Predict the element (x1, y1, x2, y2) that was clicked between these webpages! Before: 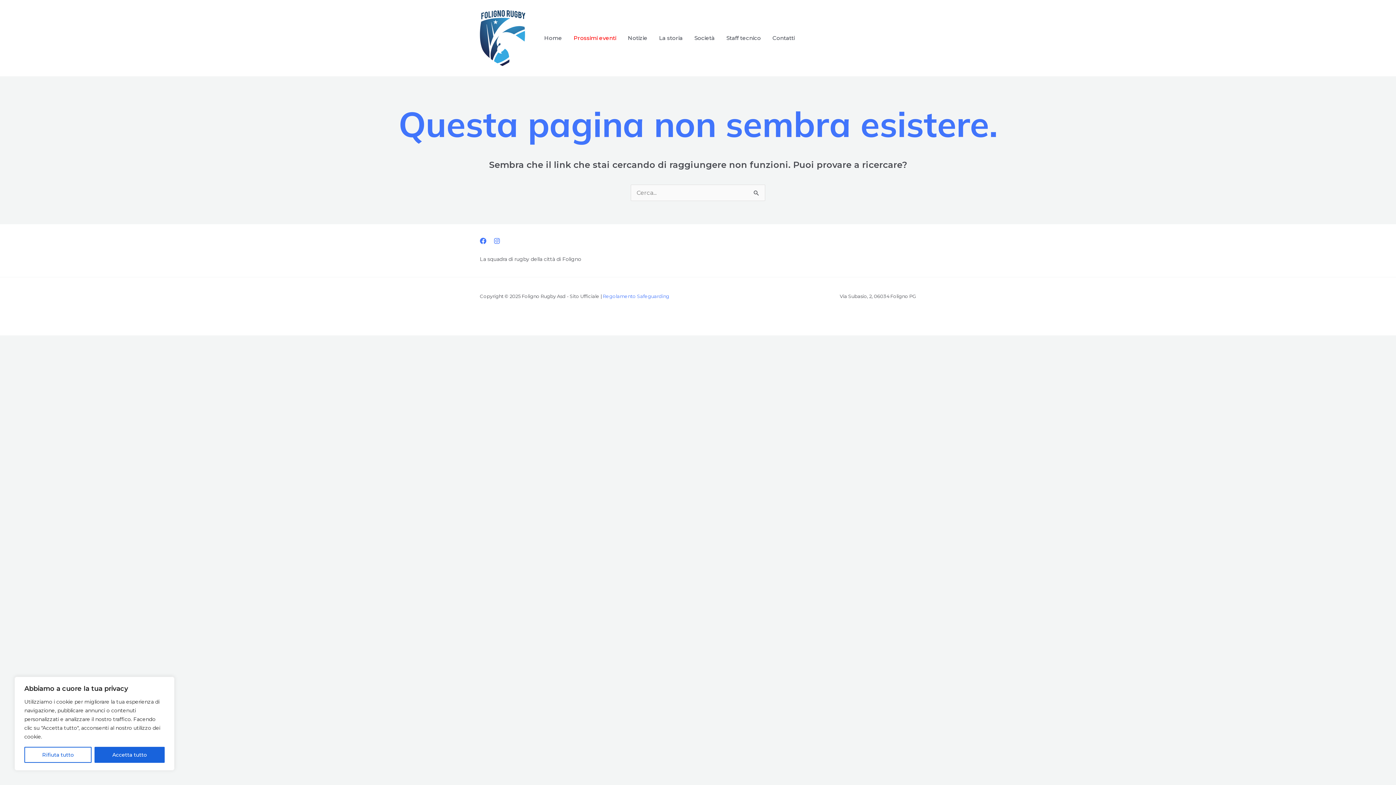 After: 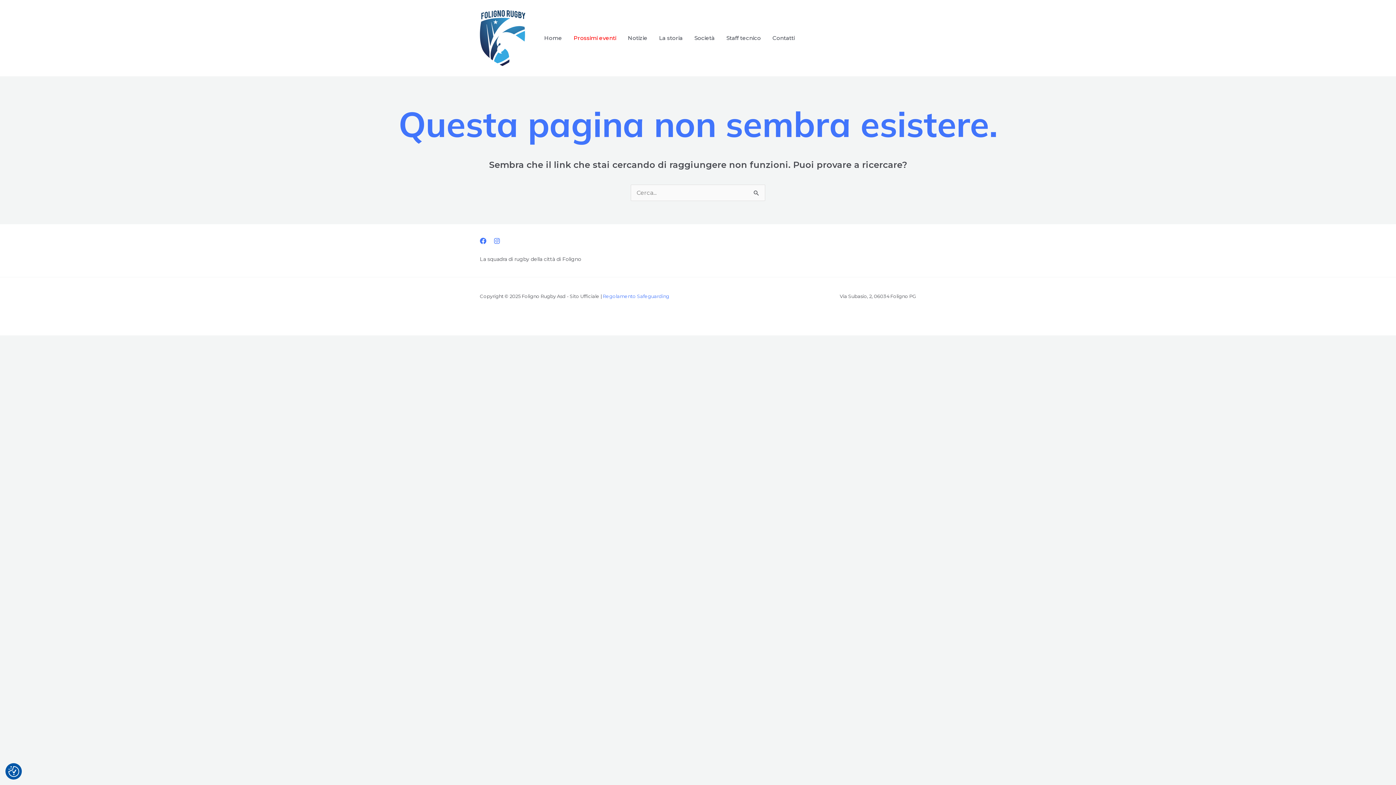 Action: label: Accetta tutto bbox: (94, 747, 164, 763)